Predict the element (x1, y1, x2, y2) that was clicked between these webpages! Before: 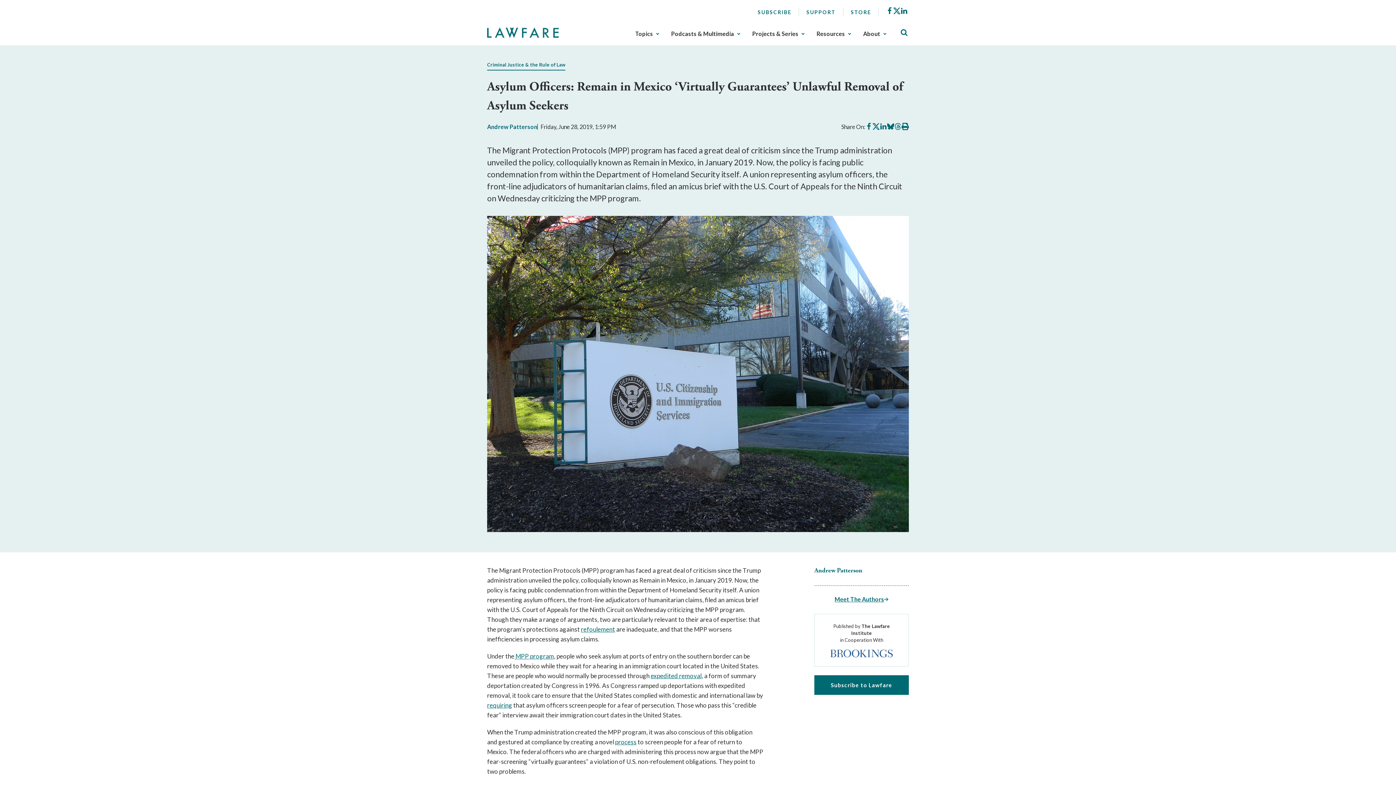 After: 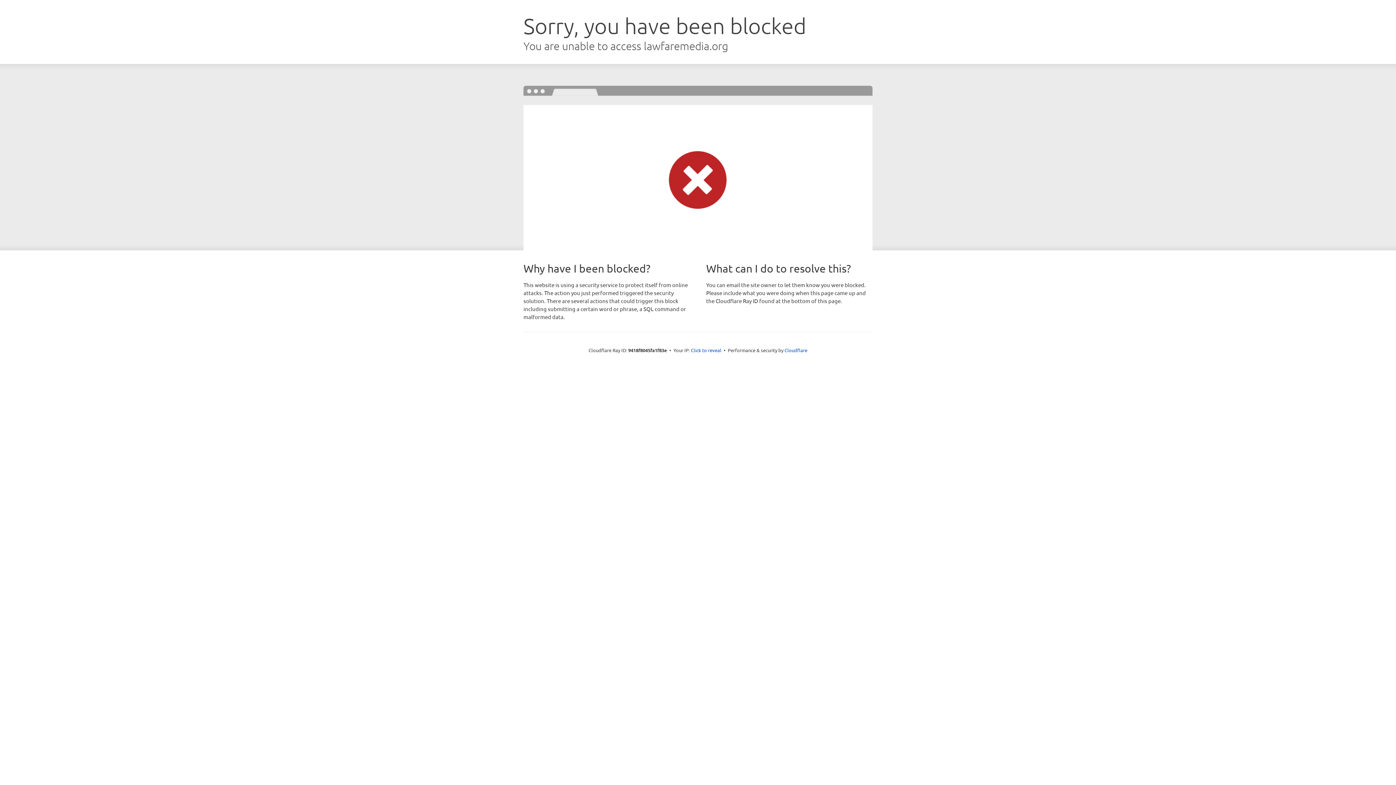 Action: label: SUPPORT bbox: (806, 9, 836, 15)